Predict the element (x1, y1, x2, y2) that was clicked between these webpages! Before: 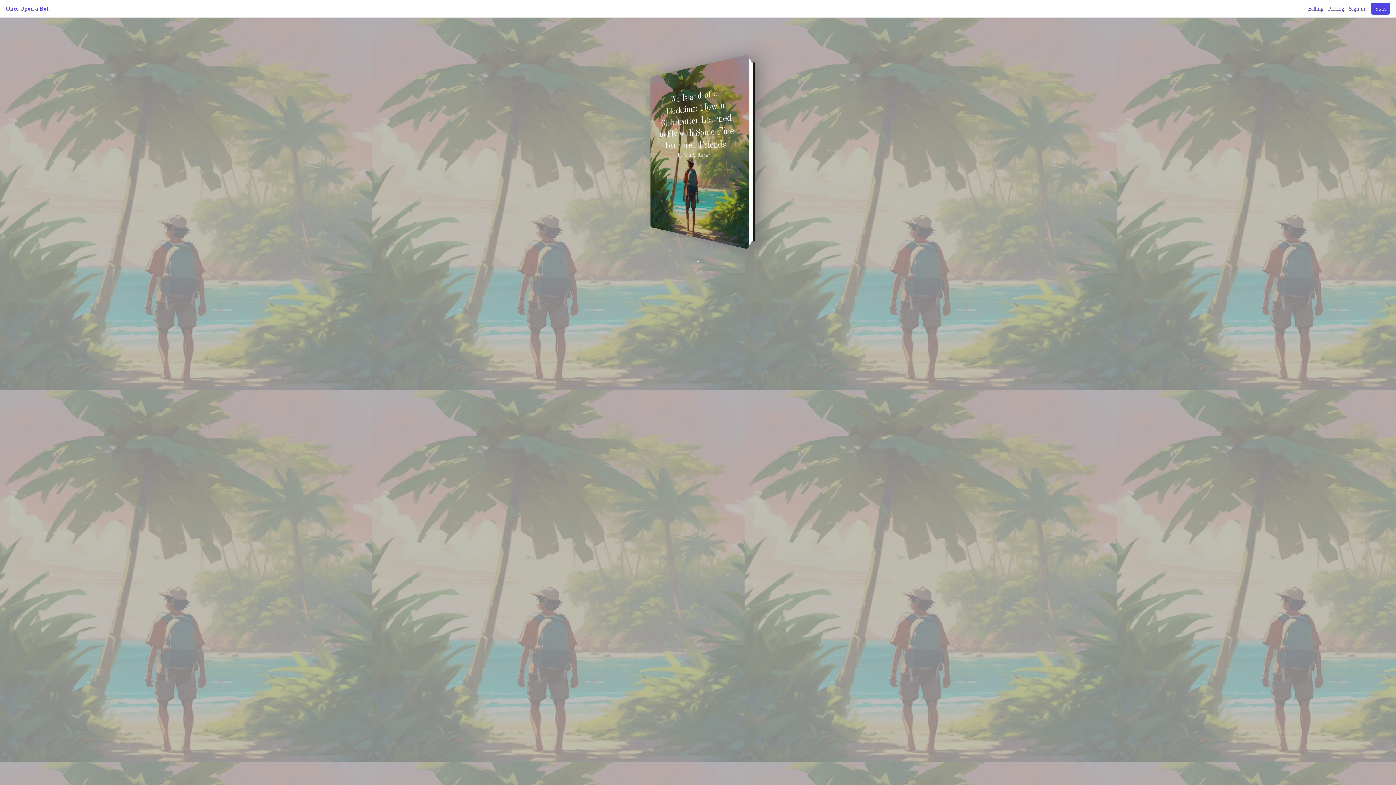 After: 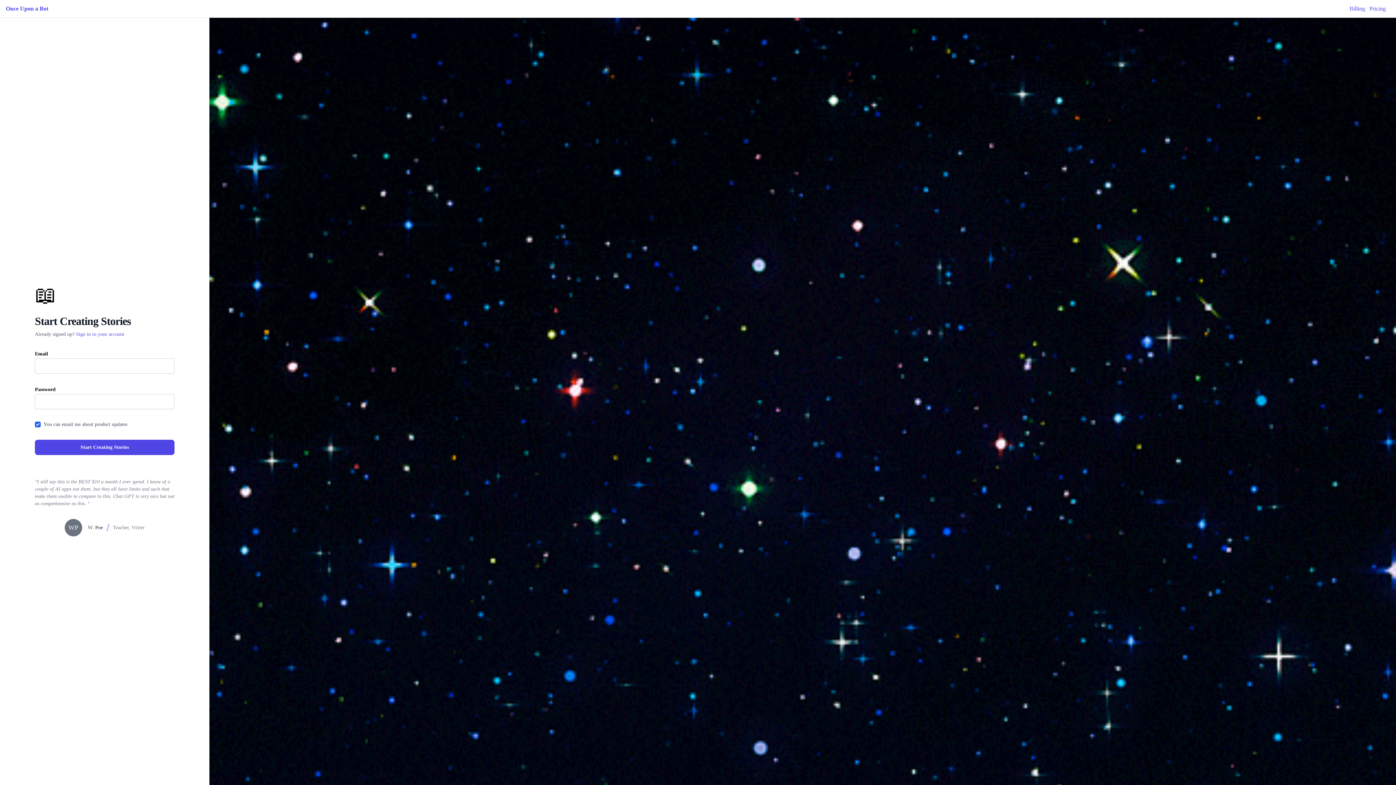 Action: label: Start bbox: (1371, 2, 1390, 14)